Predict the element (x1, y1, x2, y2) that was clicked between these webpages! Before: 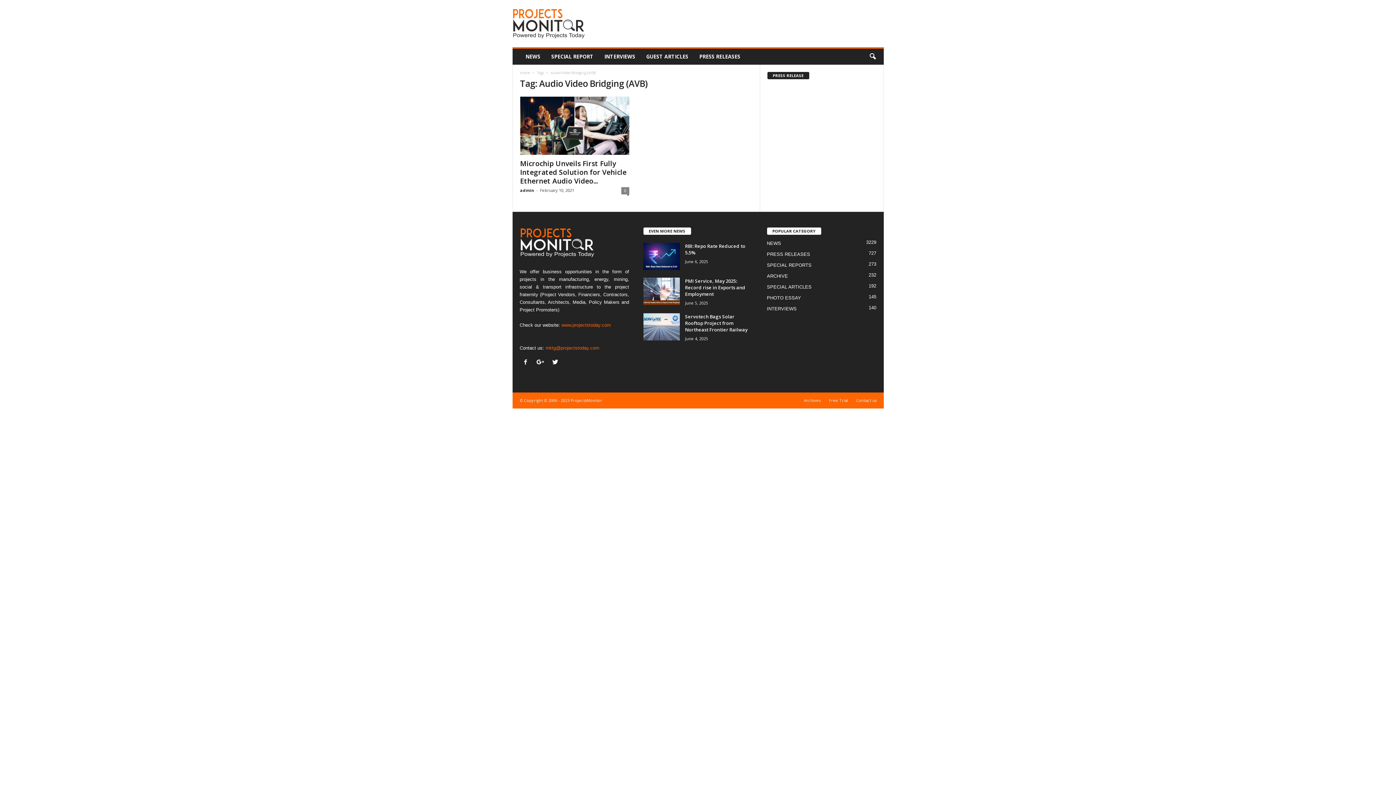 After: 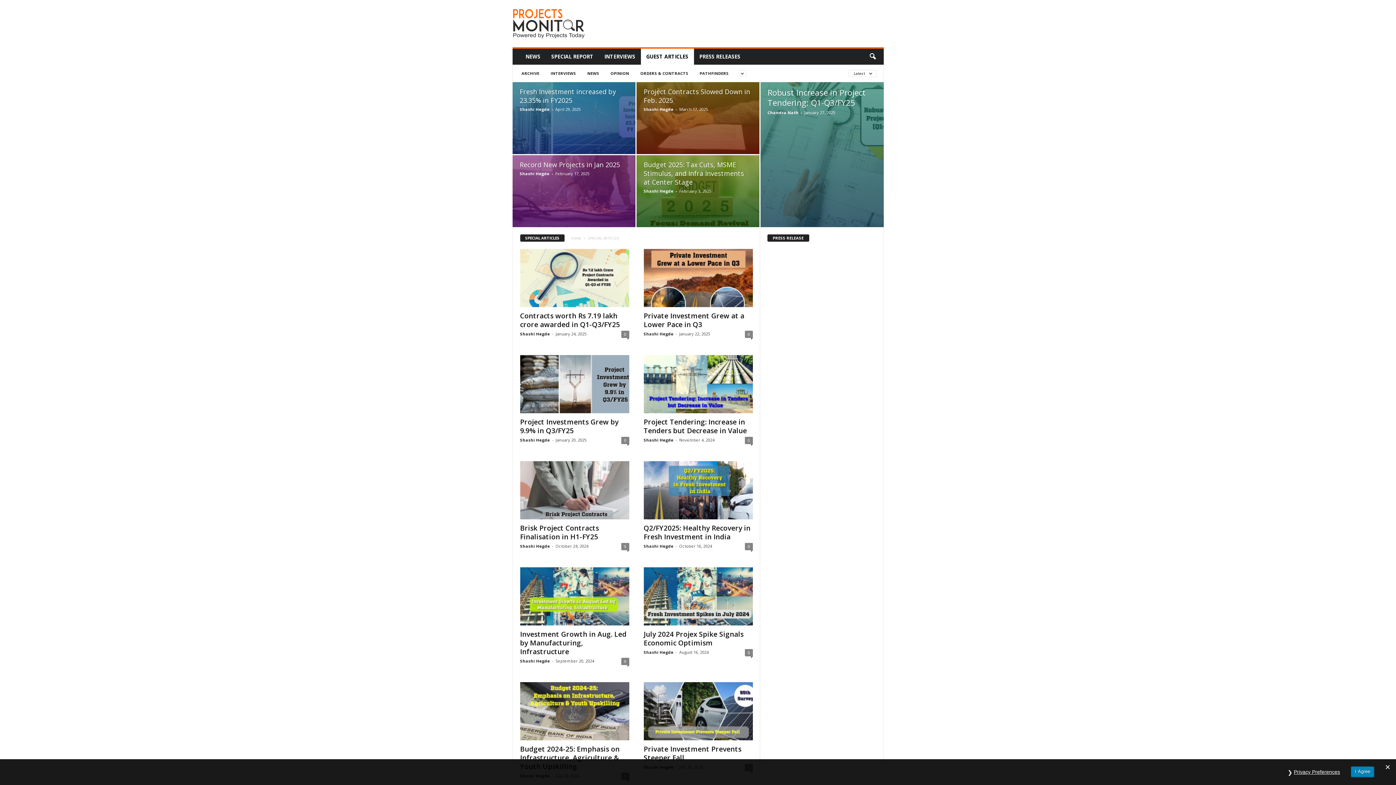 Action: label: GUEST ARTICLES bbox: (640, 48, 694, 64)